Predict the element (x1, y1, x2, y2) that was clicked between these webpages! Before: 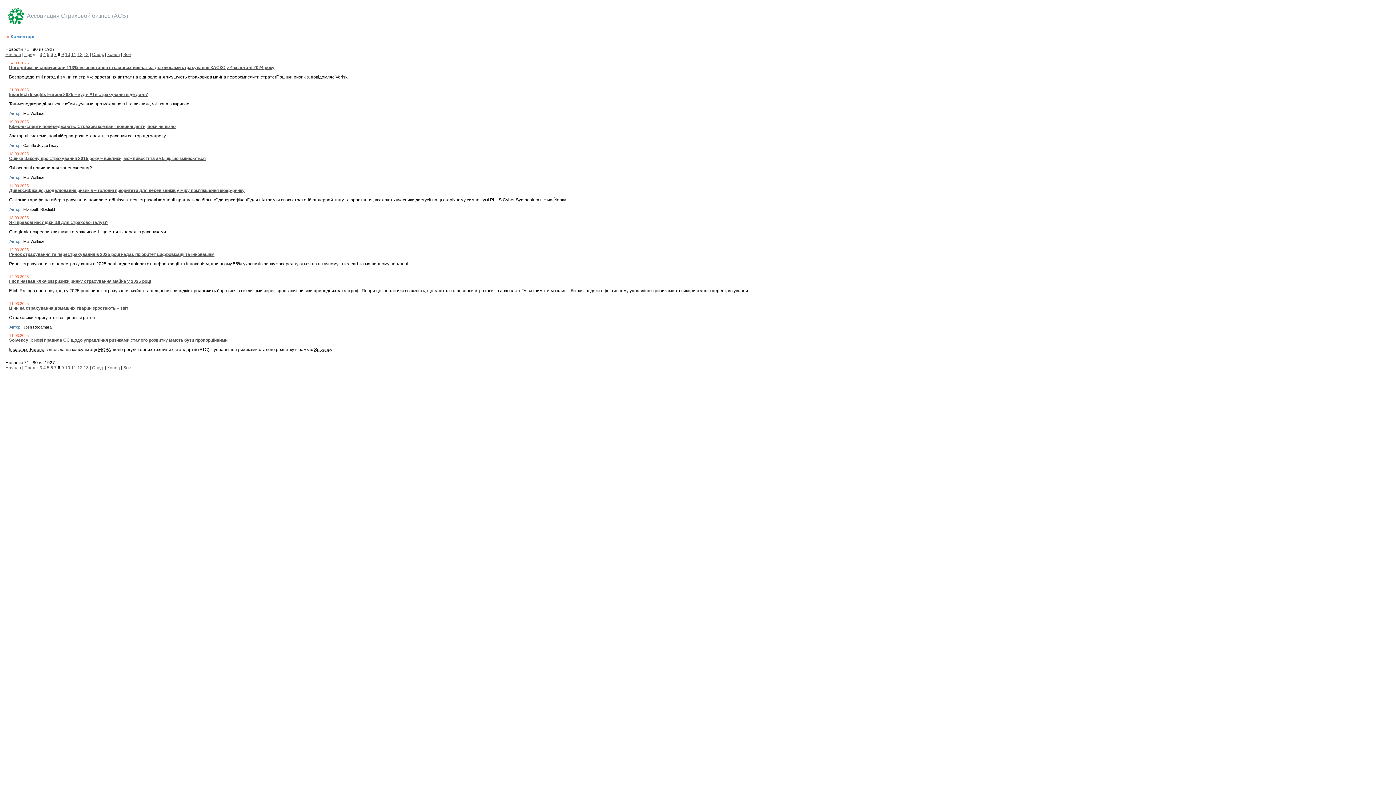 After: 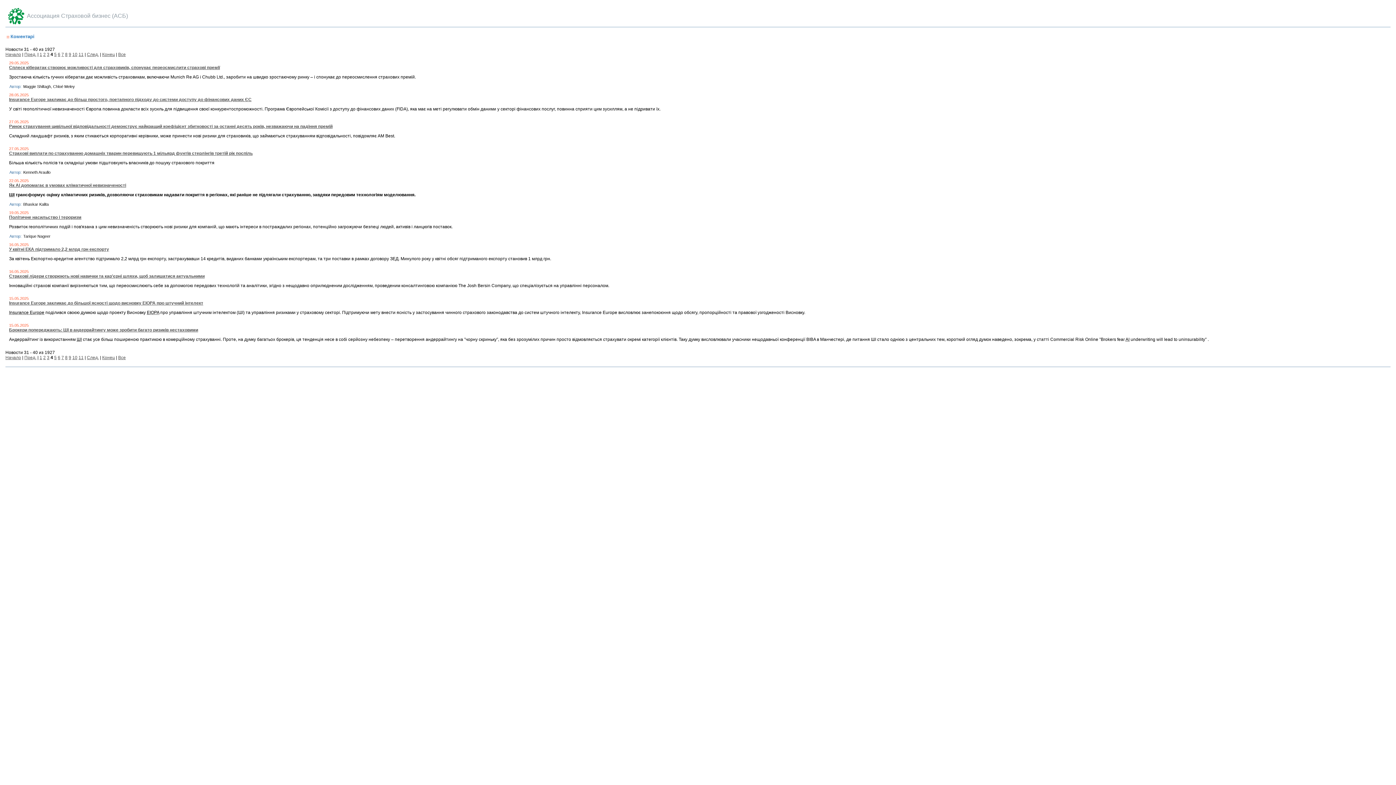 Action: label: 4 bbox: (43, 52, 45, 57)